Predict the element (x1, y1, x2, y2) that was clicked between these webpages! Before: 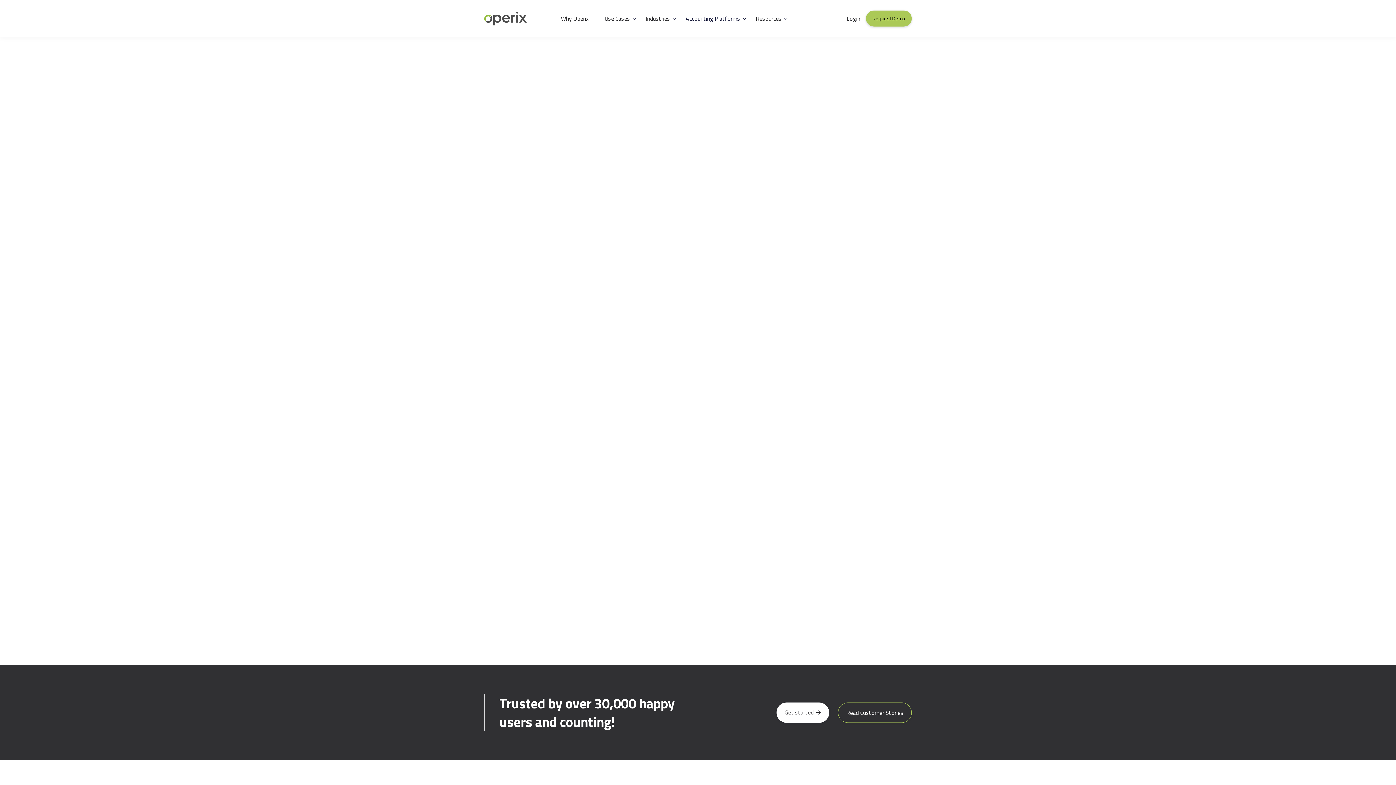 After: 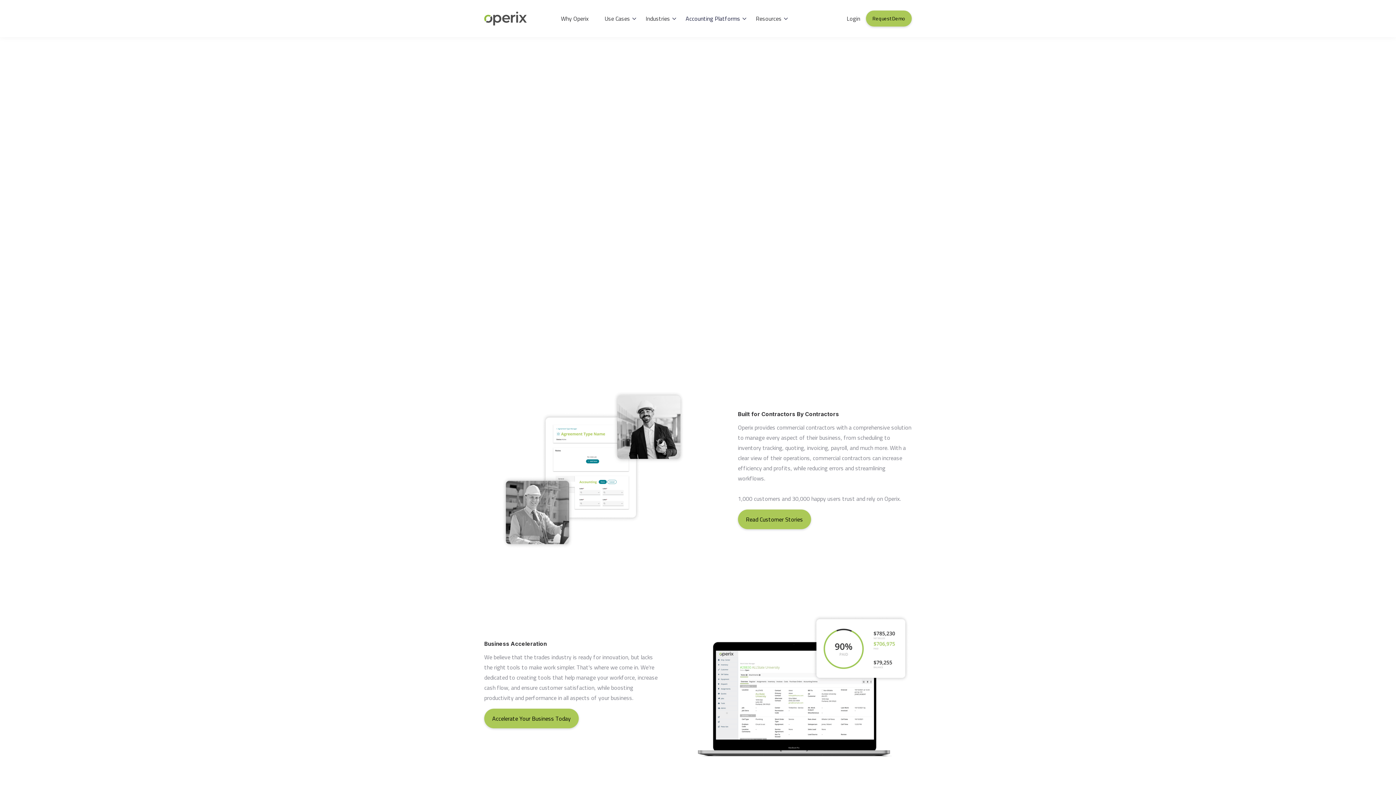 Action: label: Why Operix bbox: (553, 8, 596, 29)